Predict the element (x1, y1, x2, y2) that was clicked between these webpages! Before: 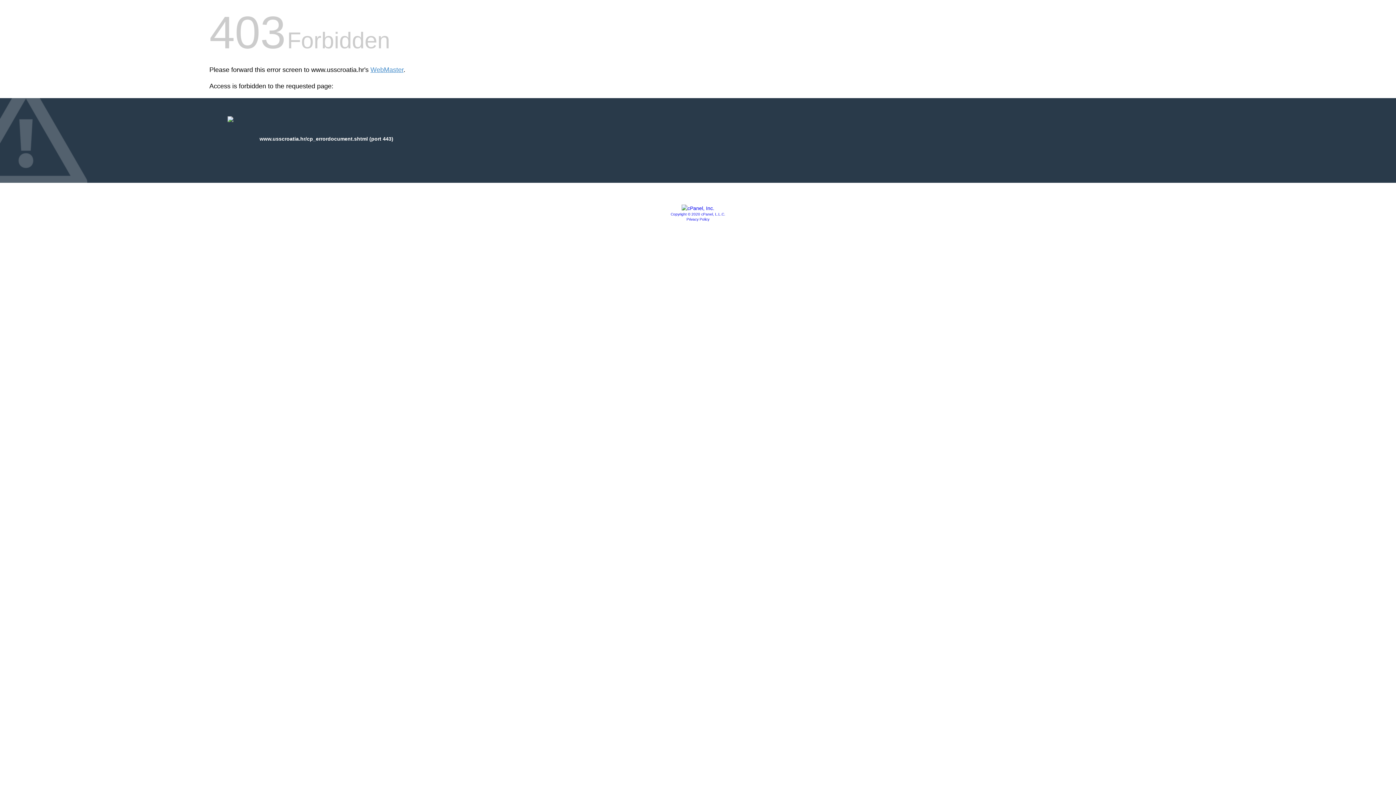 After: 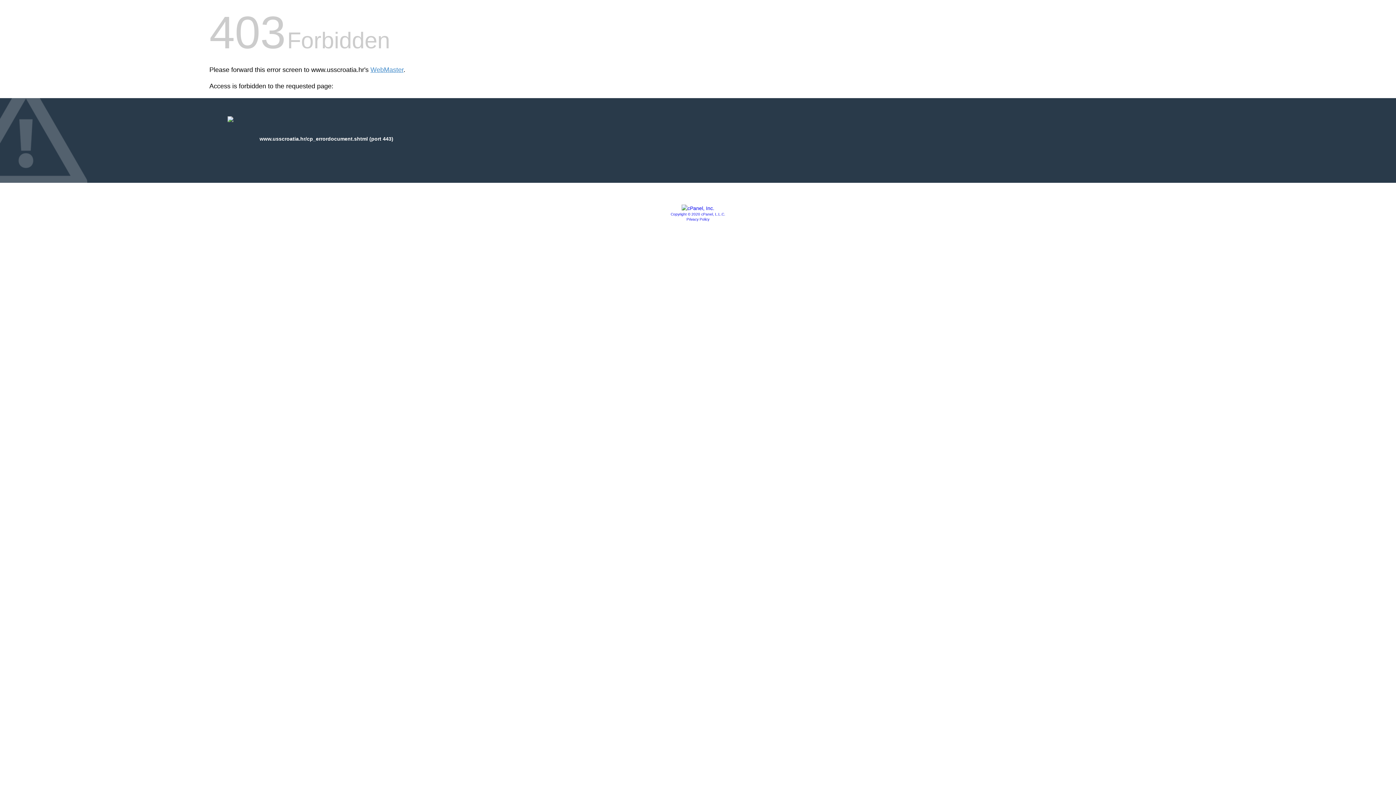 Action: bbox: (681, 205, 714, 211)